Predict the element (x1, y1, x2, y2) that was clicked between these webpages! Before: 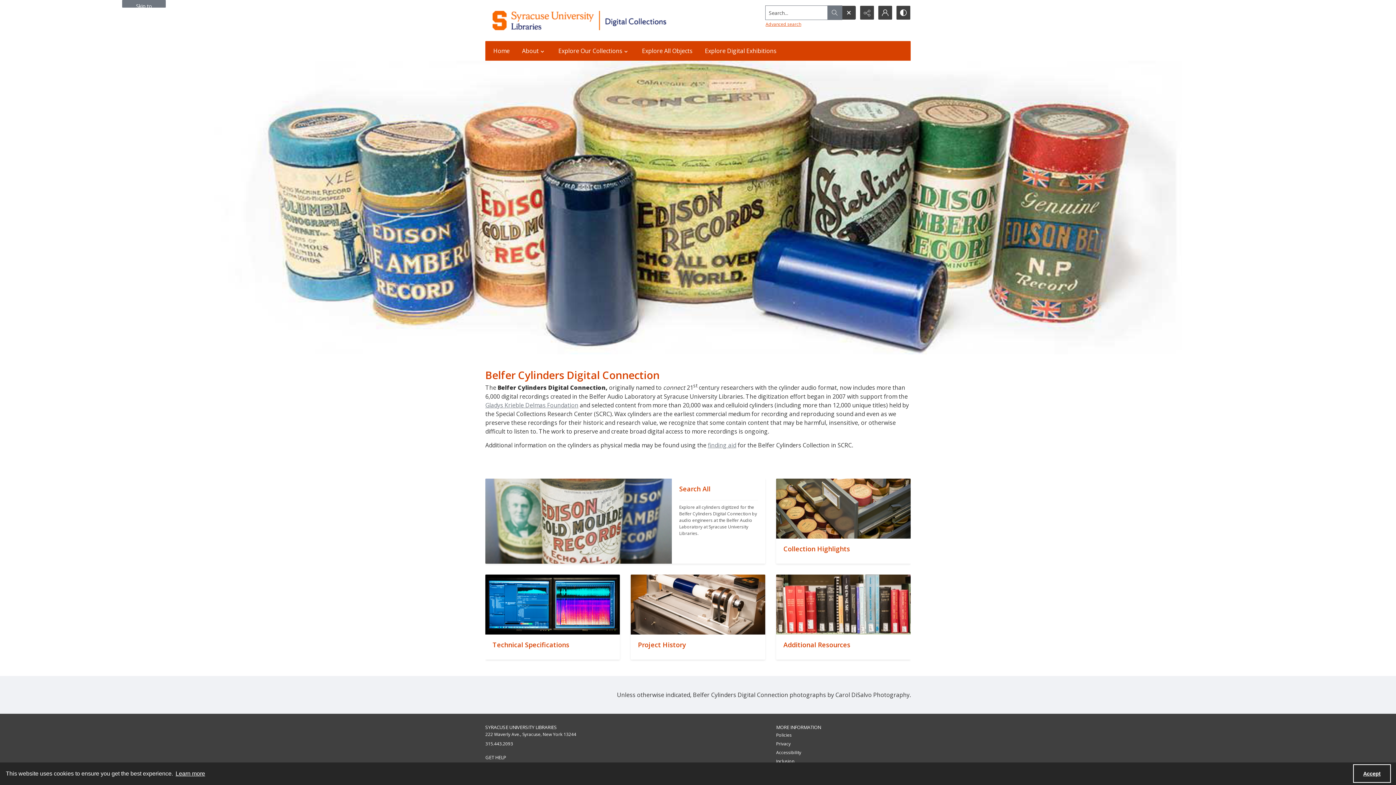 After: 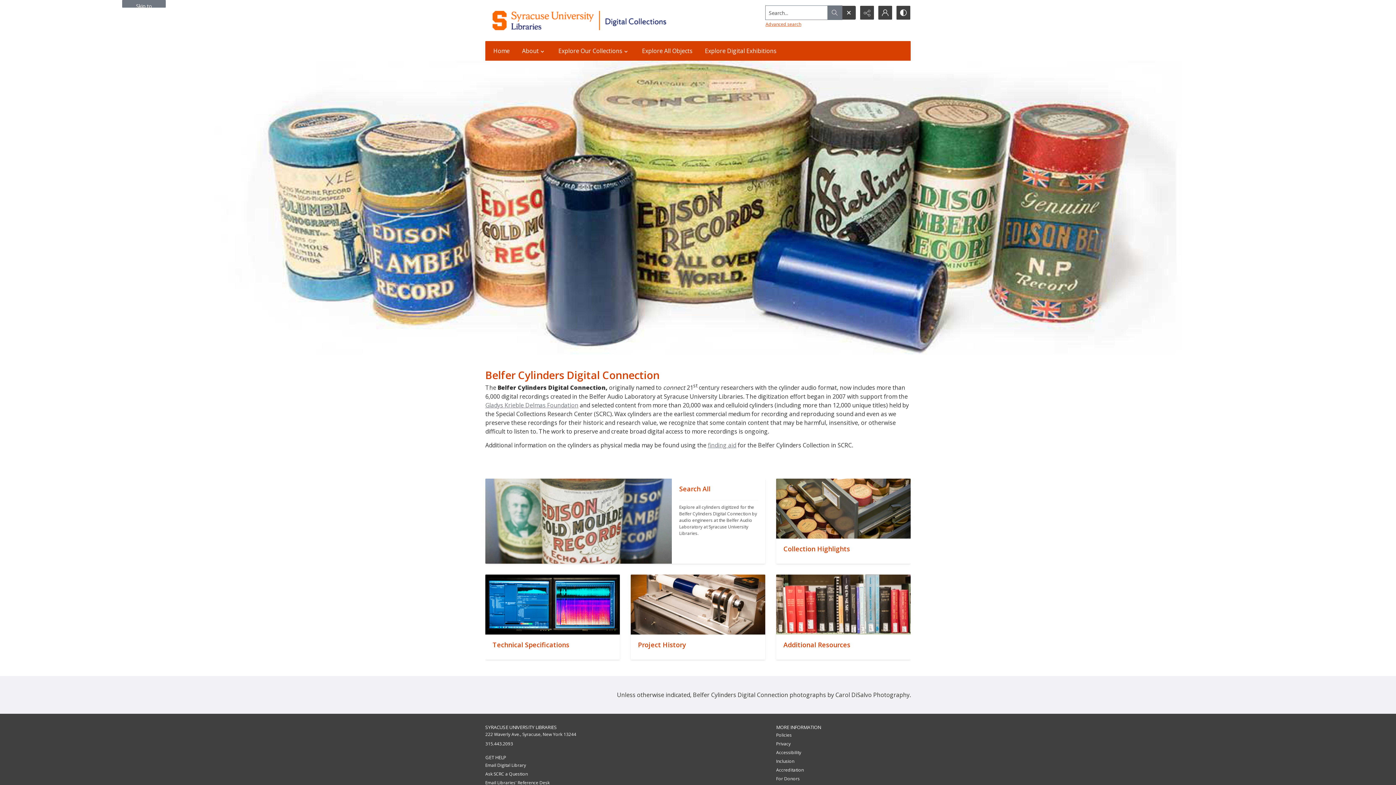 Action: label: Accept cookies bbox: (1353, 764, 1391, 783)